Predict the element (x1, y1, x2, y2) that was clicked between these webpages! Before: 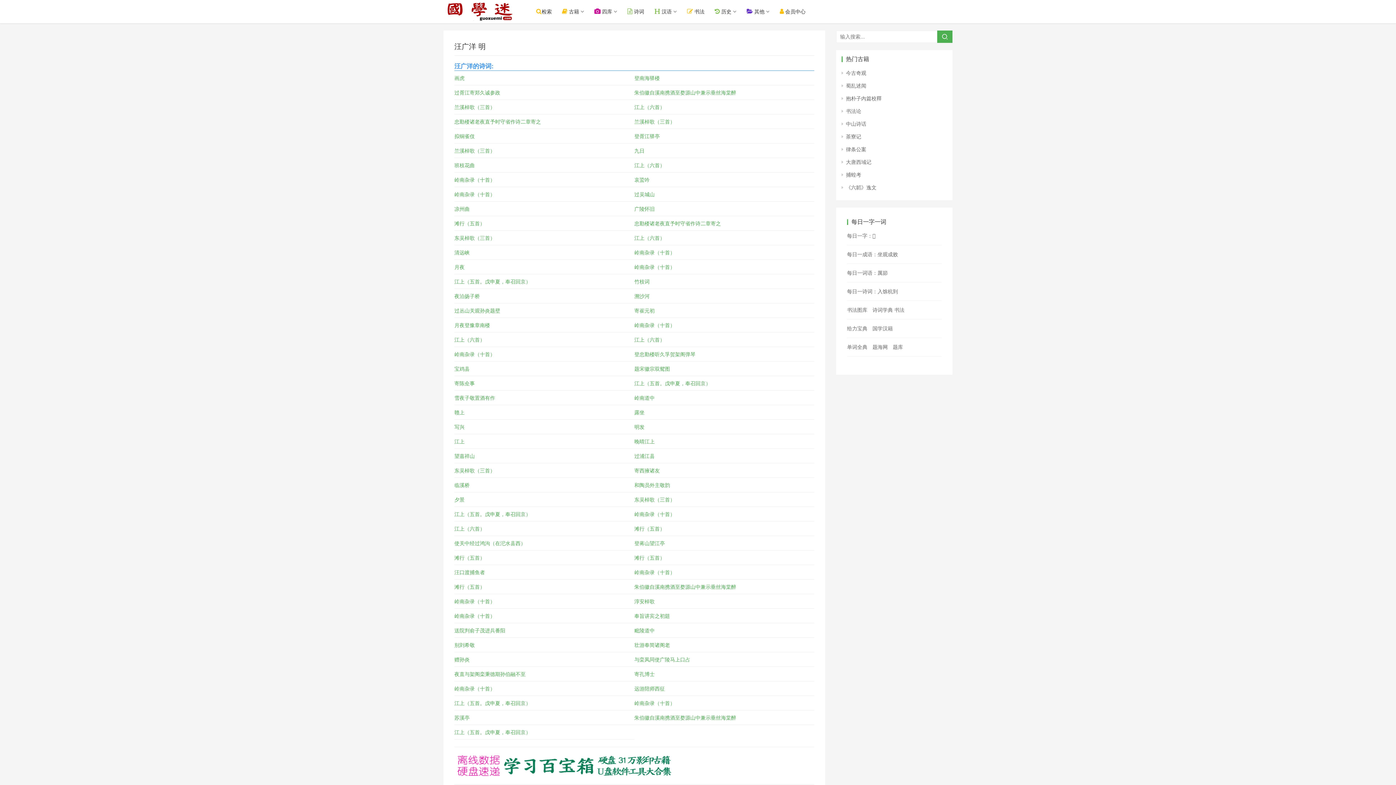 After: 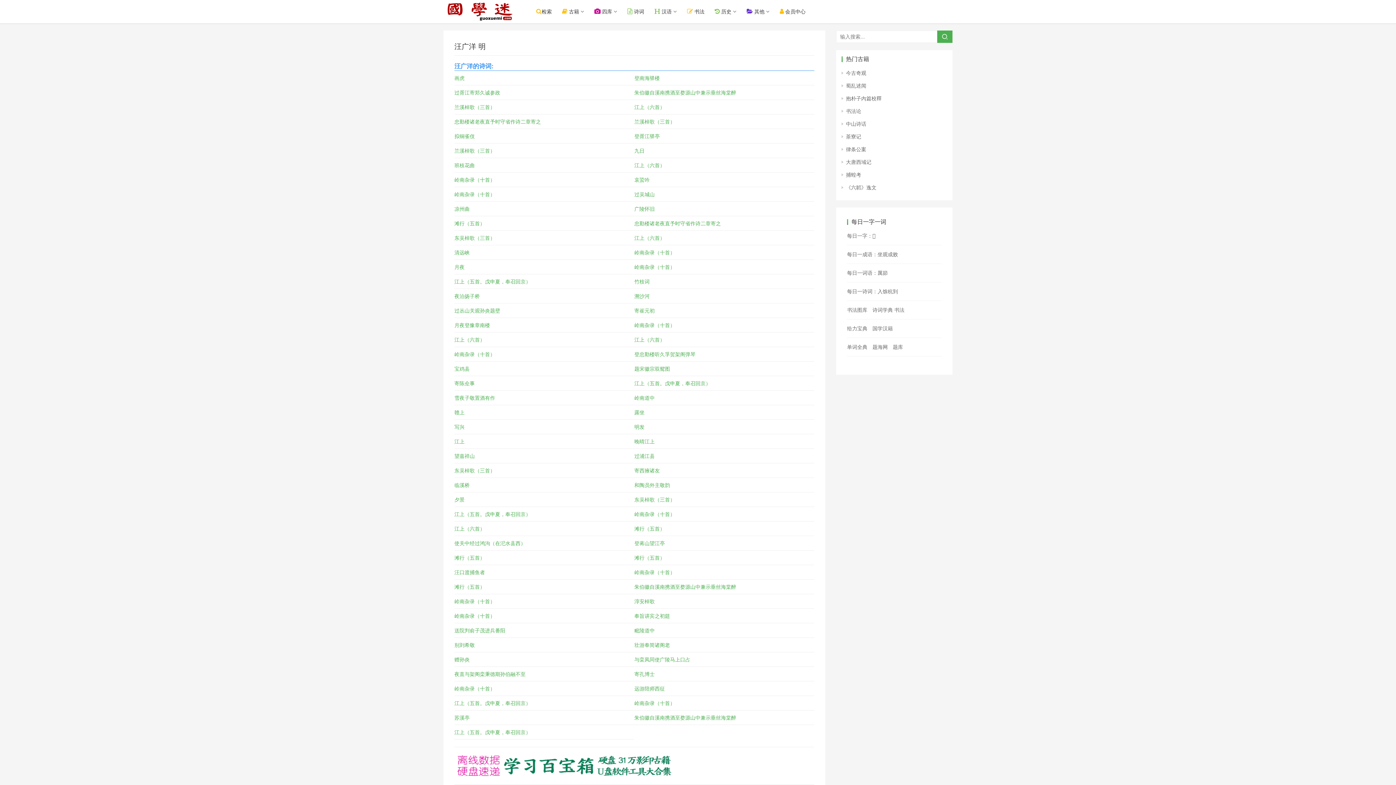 Action: bbox: (454, 715, 469, 721) label: 苏溪亭